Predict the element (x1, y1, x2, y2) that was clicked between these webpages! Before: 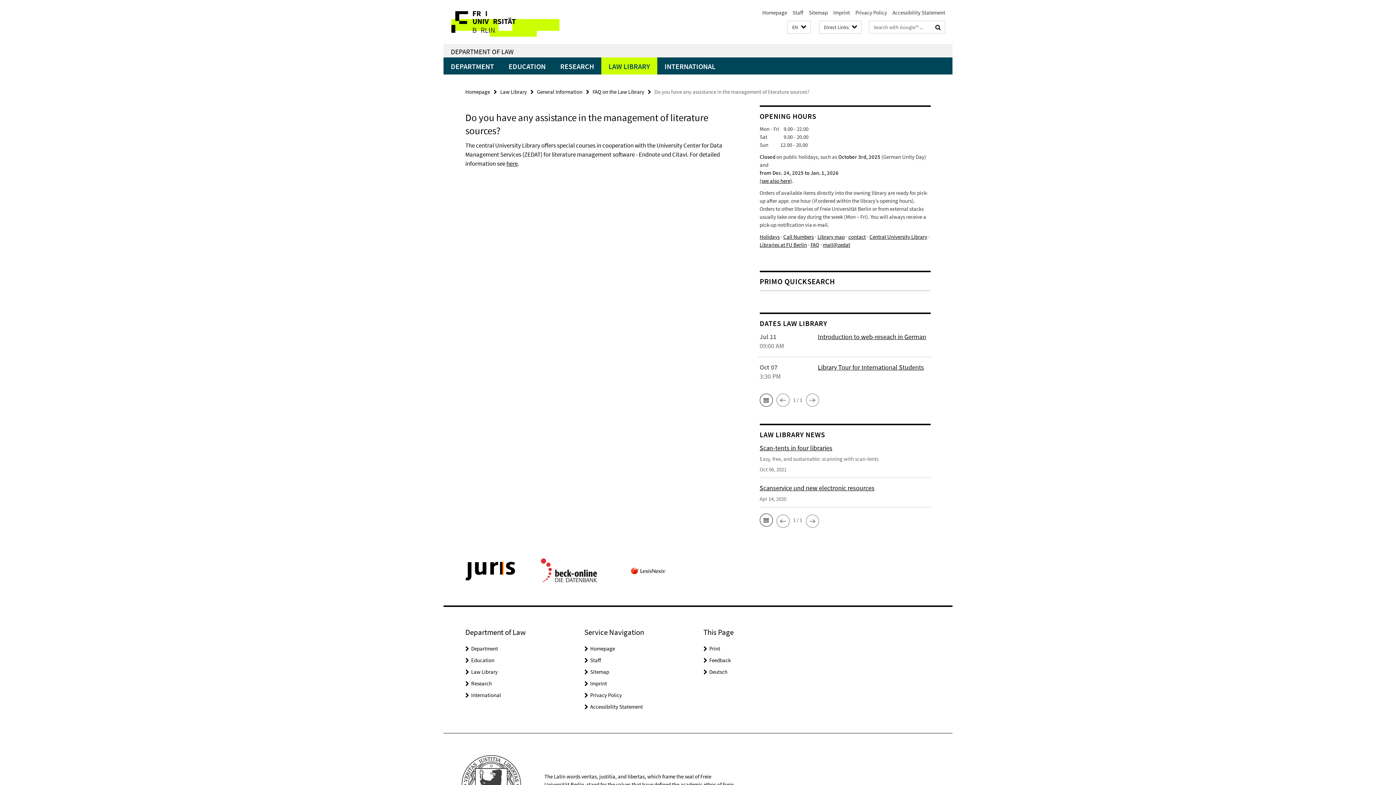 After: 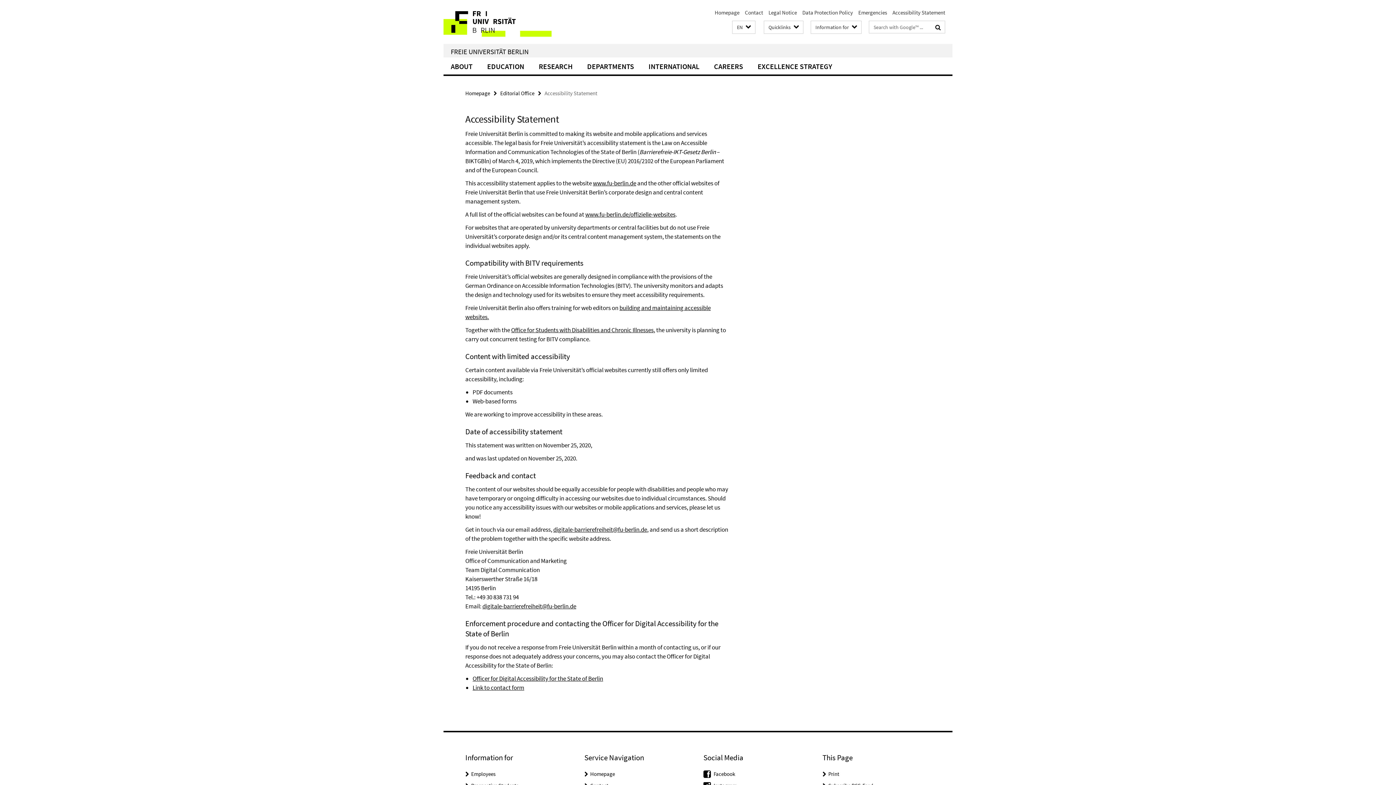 Action: bbox: (892, 9, 945, 16) label: Accessibility Statement